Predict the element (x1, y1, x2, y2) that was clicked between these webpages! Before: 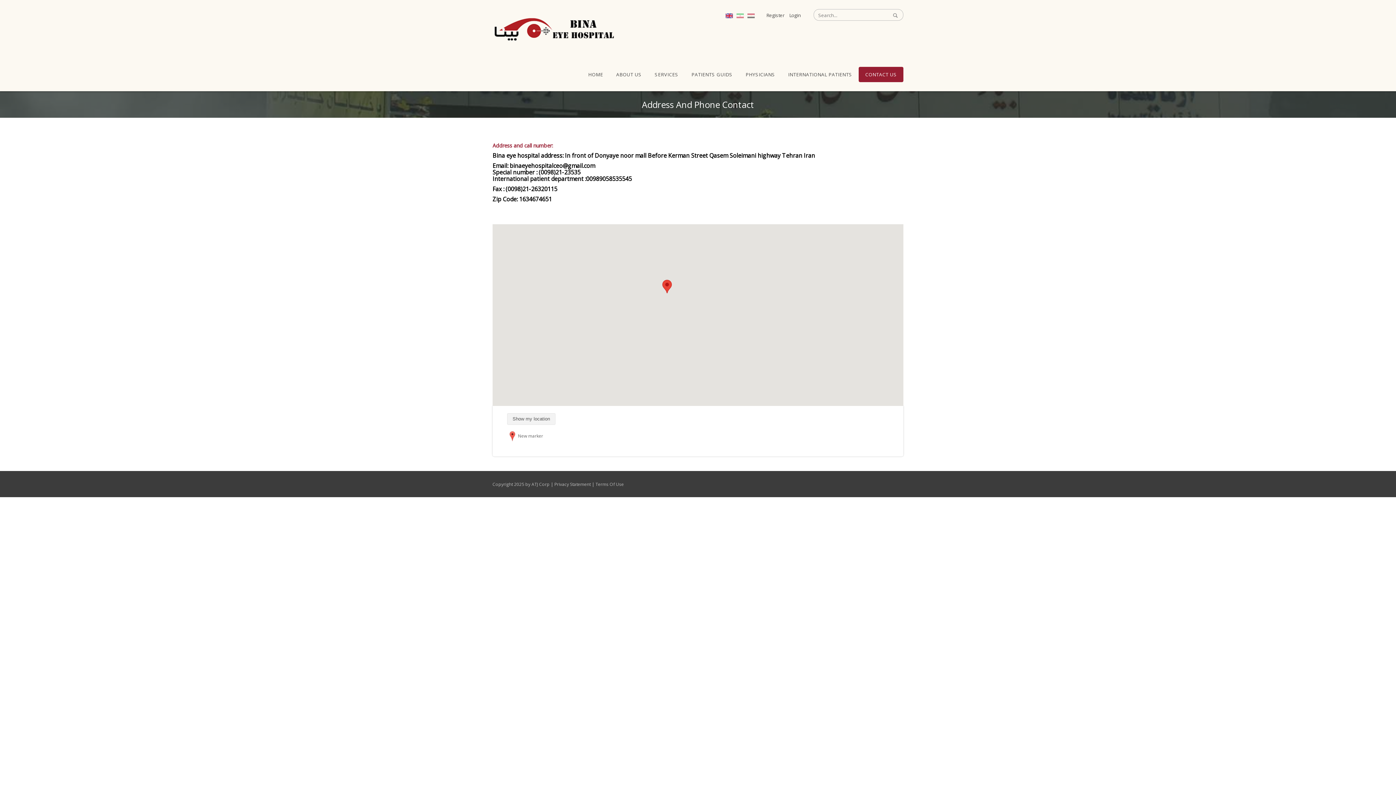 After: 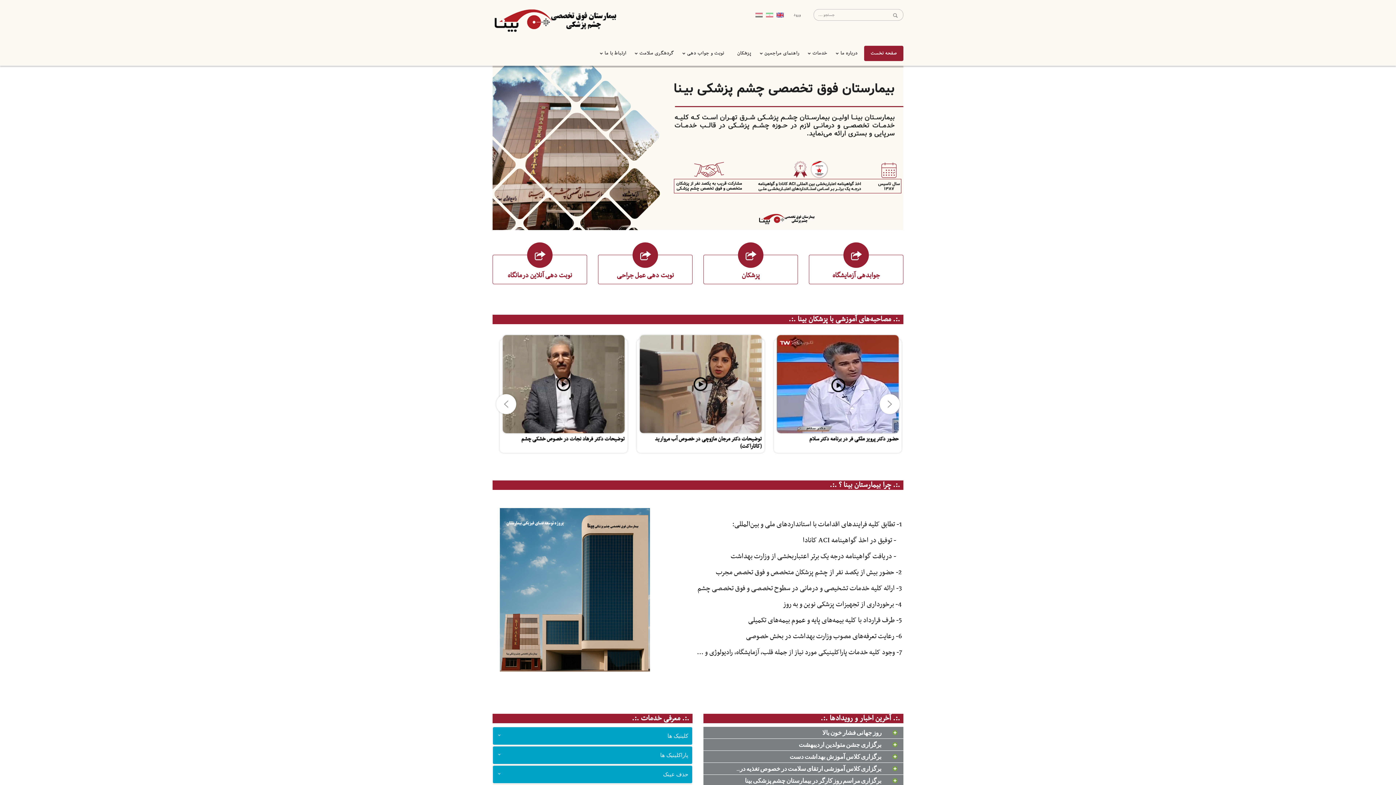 Action: bbox: (736, 12, 747, 18) label:  